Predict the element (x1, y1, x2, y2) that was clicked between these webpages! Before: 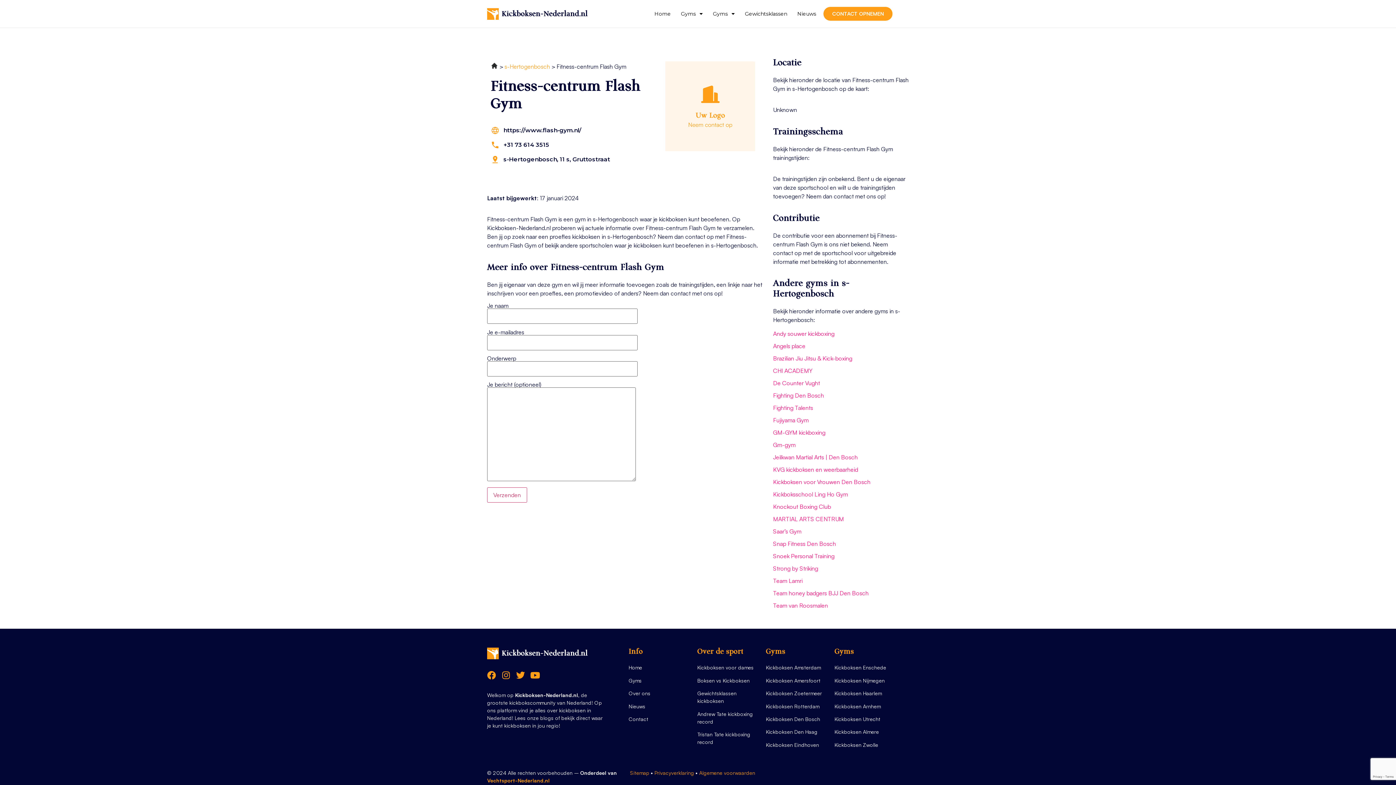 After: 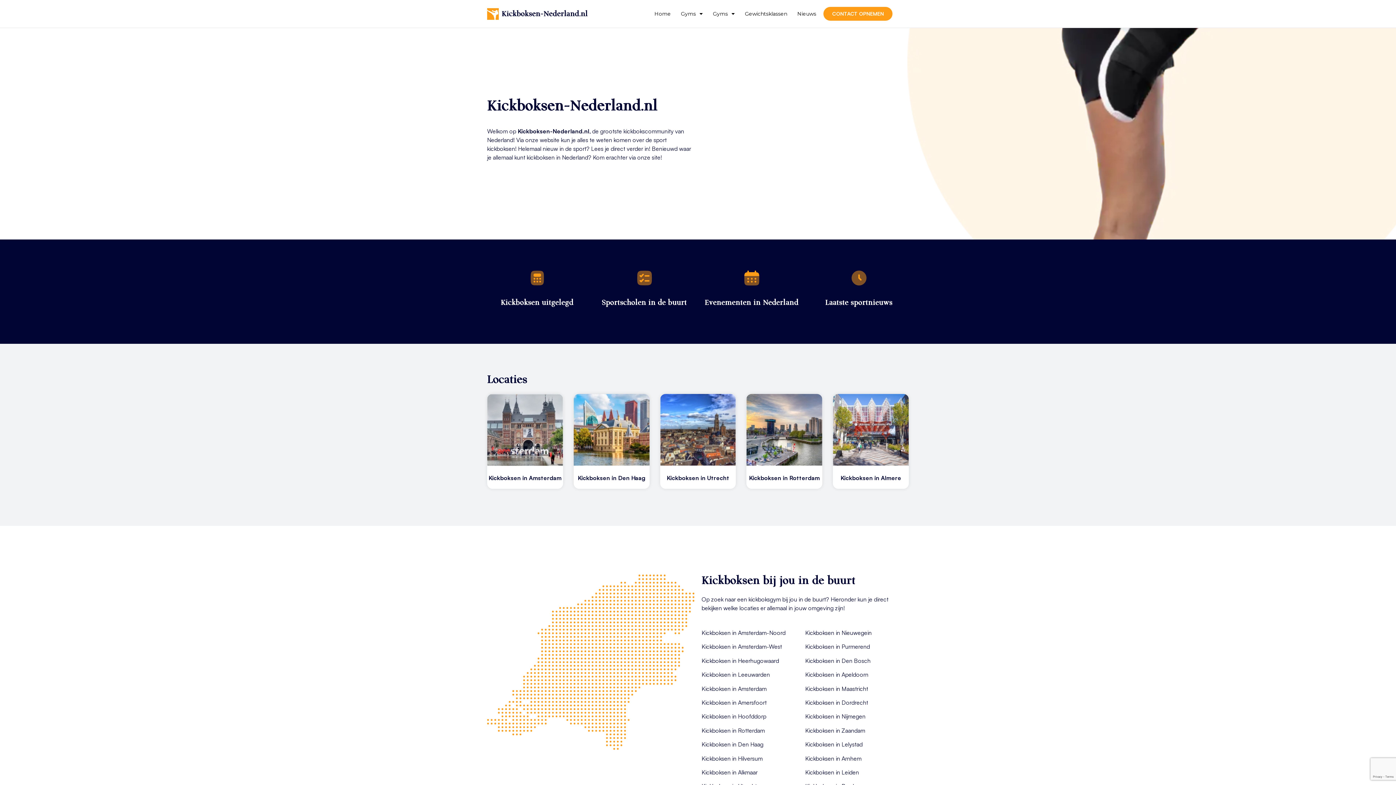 Action: bbox: (654, 5, 670, 22) label: Home